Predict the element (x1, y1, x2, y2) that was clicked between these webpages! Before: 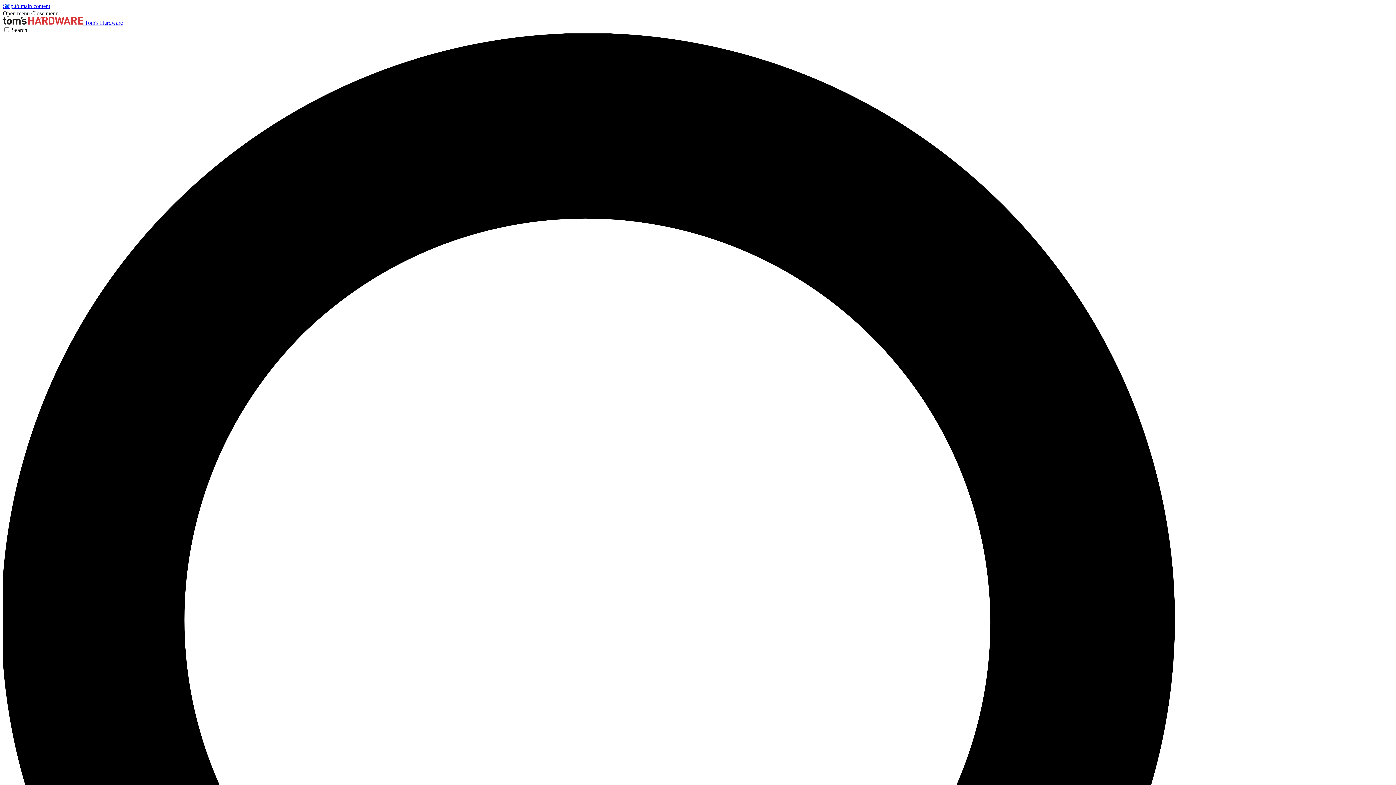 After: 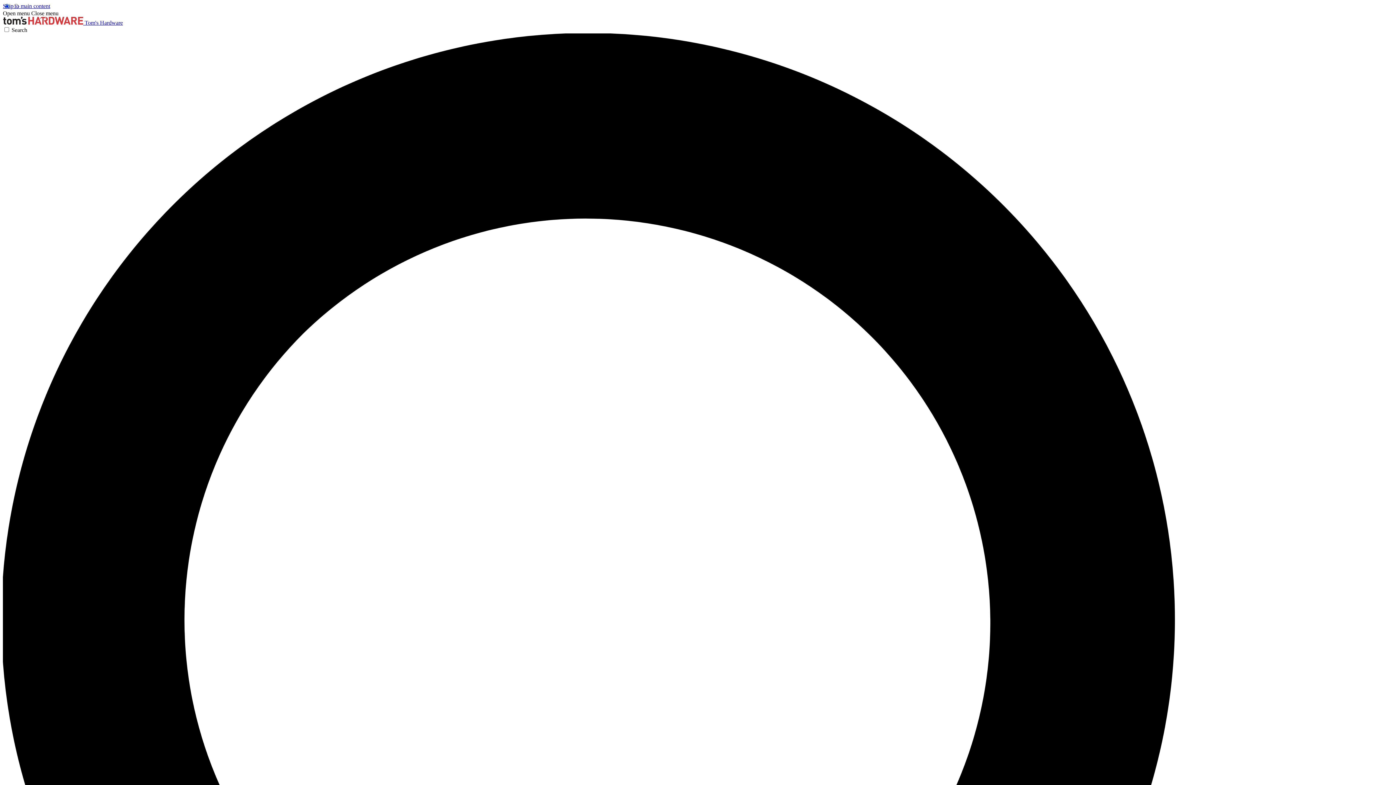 Action: label: Close menu bbox: (31, 10, 58, 16)